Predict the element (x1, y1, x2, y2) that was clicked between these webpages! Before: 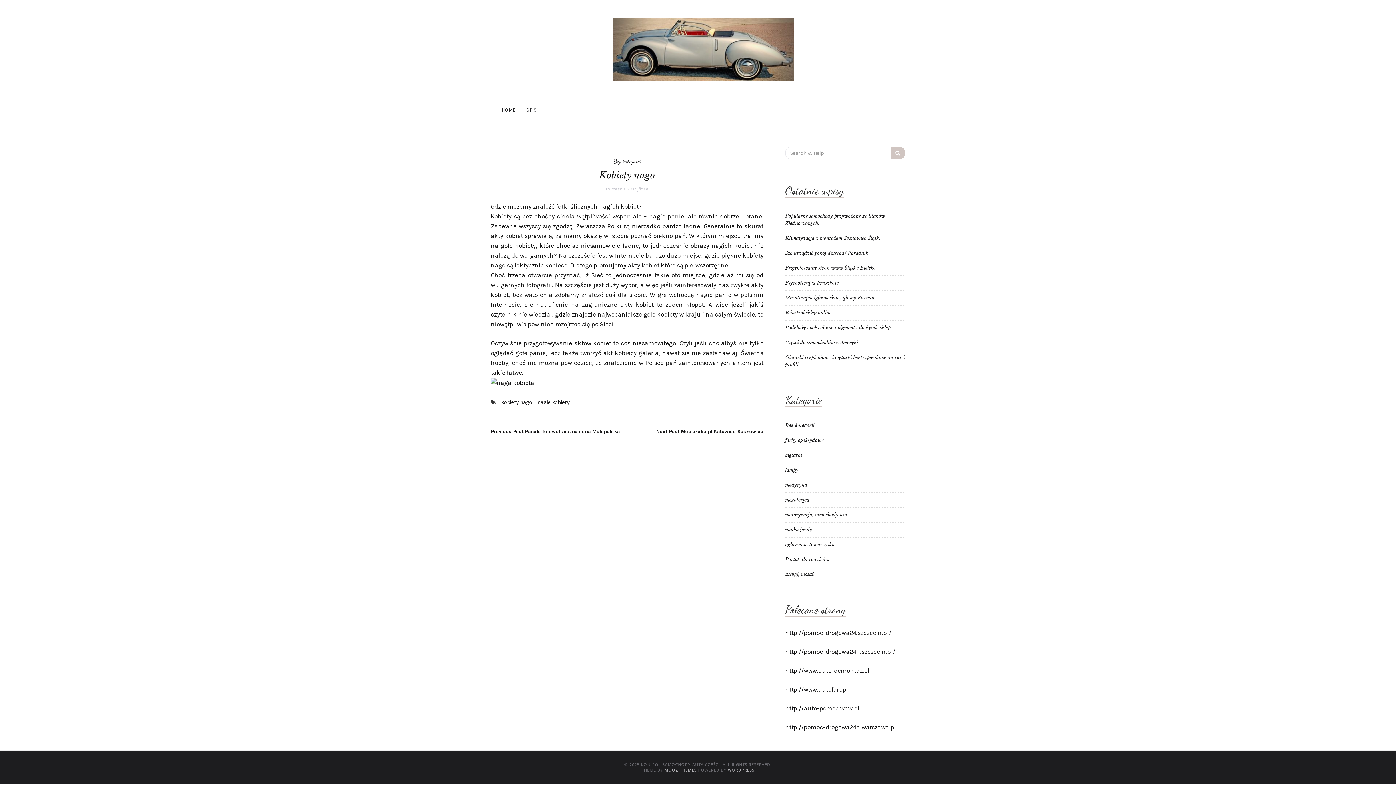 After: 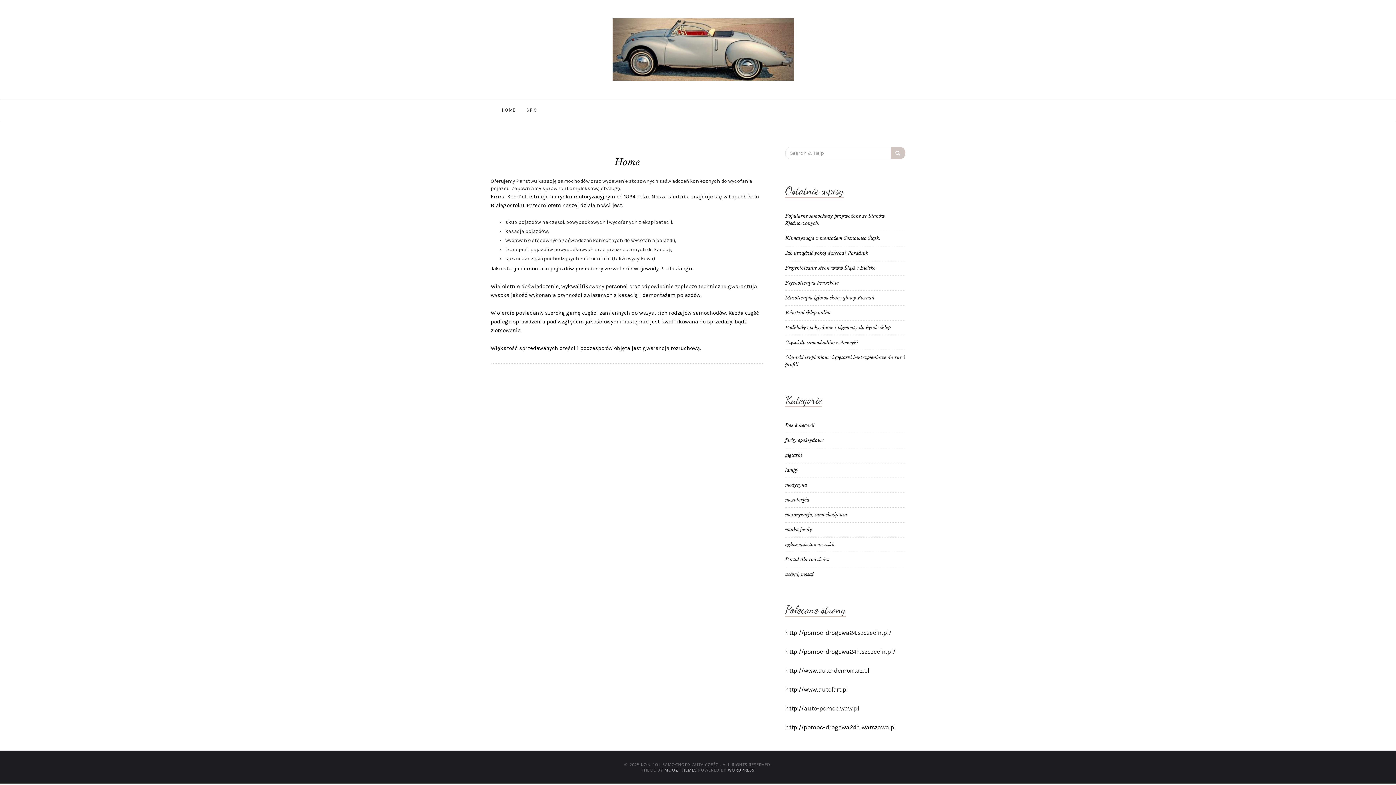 Action: bbox: (612, 45, 794, 52)